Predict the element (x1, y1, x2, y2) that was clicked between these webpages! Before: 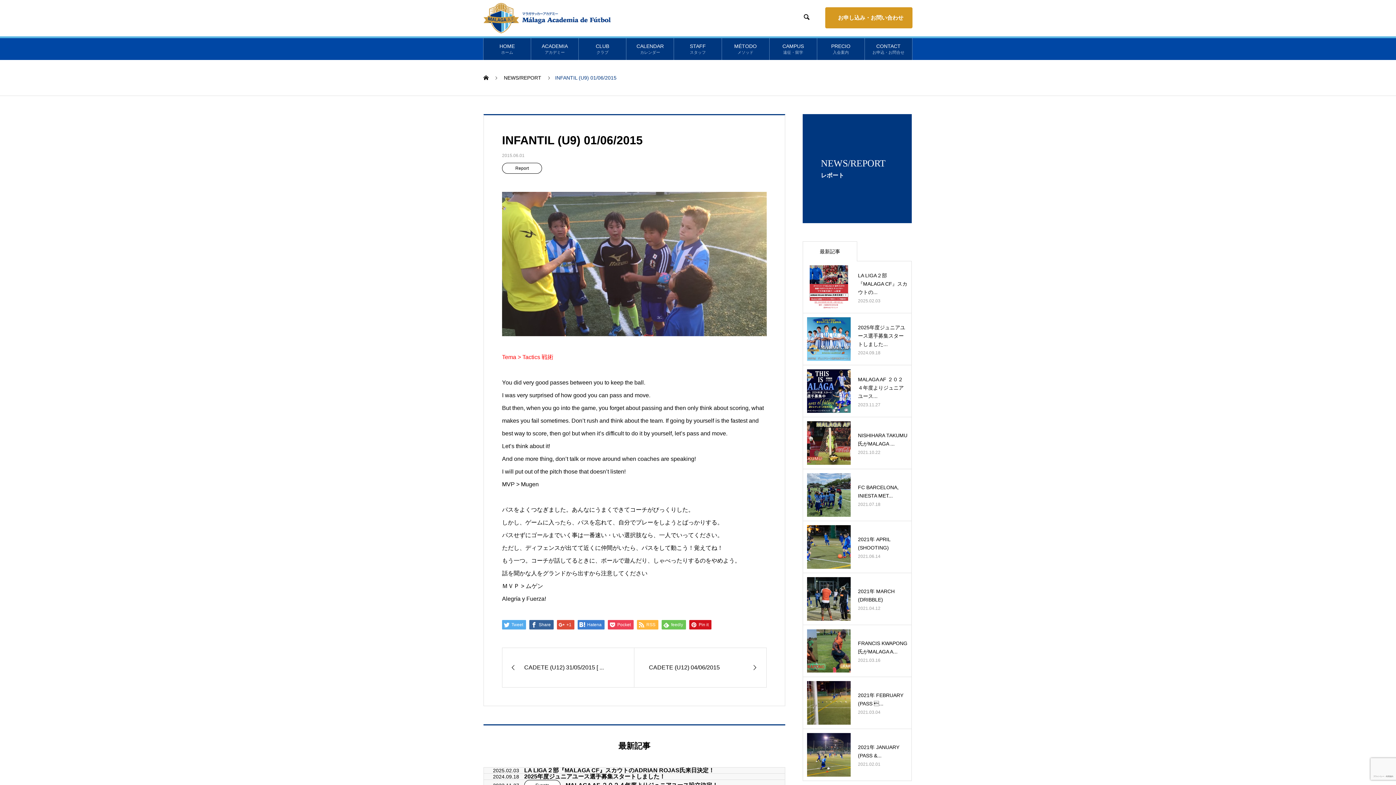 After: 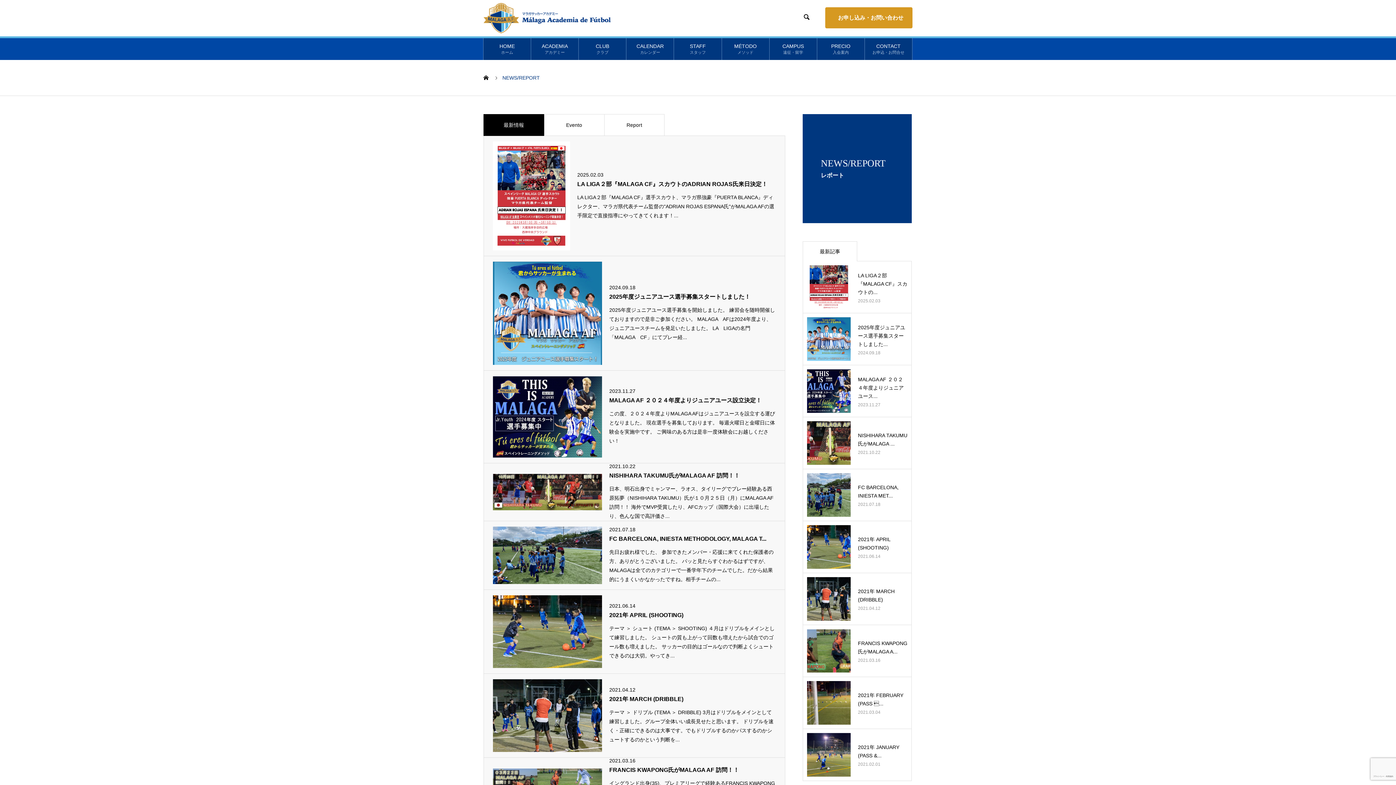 Action: bbox: (504, 74, 542, 80) label: NEWS/REPORT 